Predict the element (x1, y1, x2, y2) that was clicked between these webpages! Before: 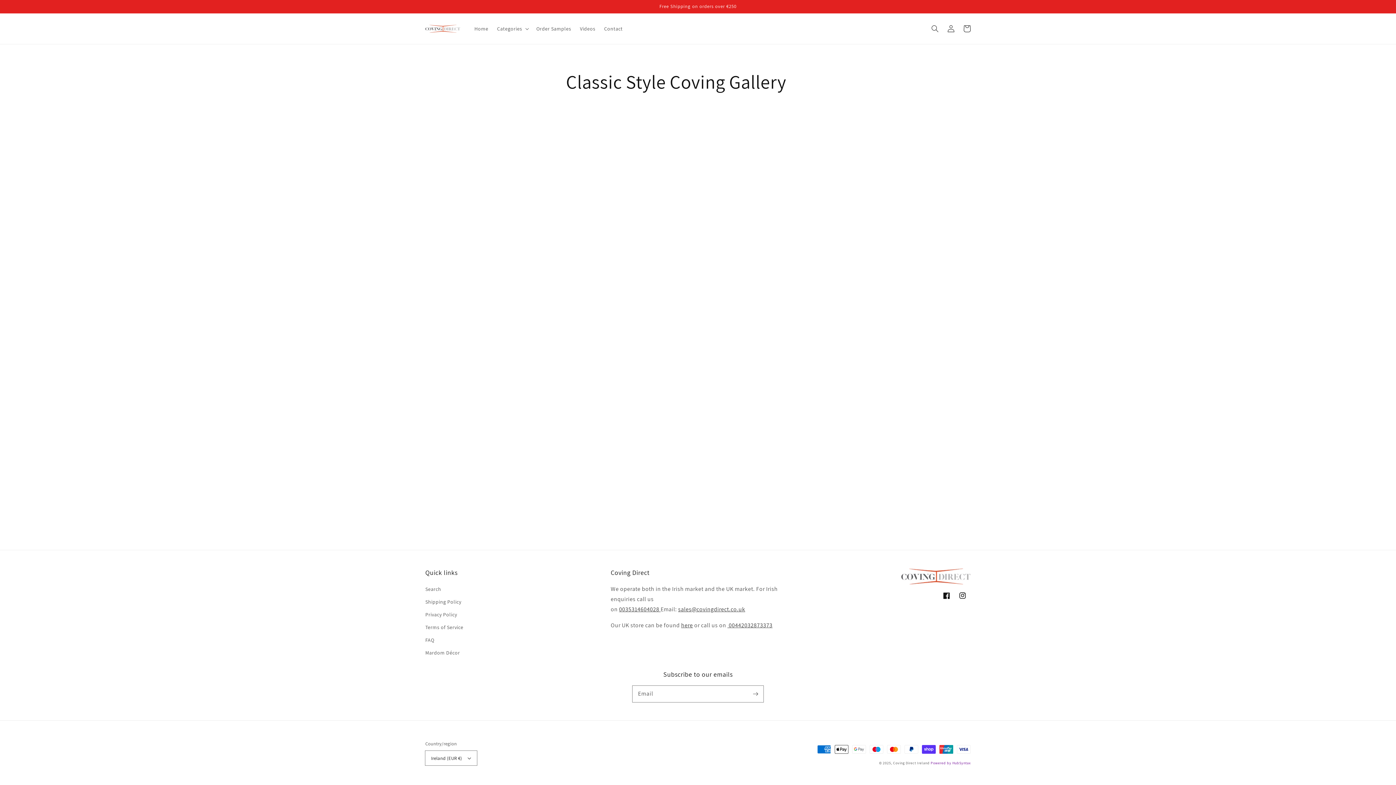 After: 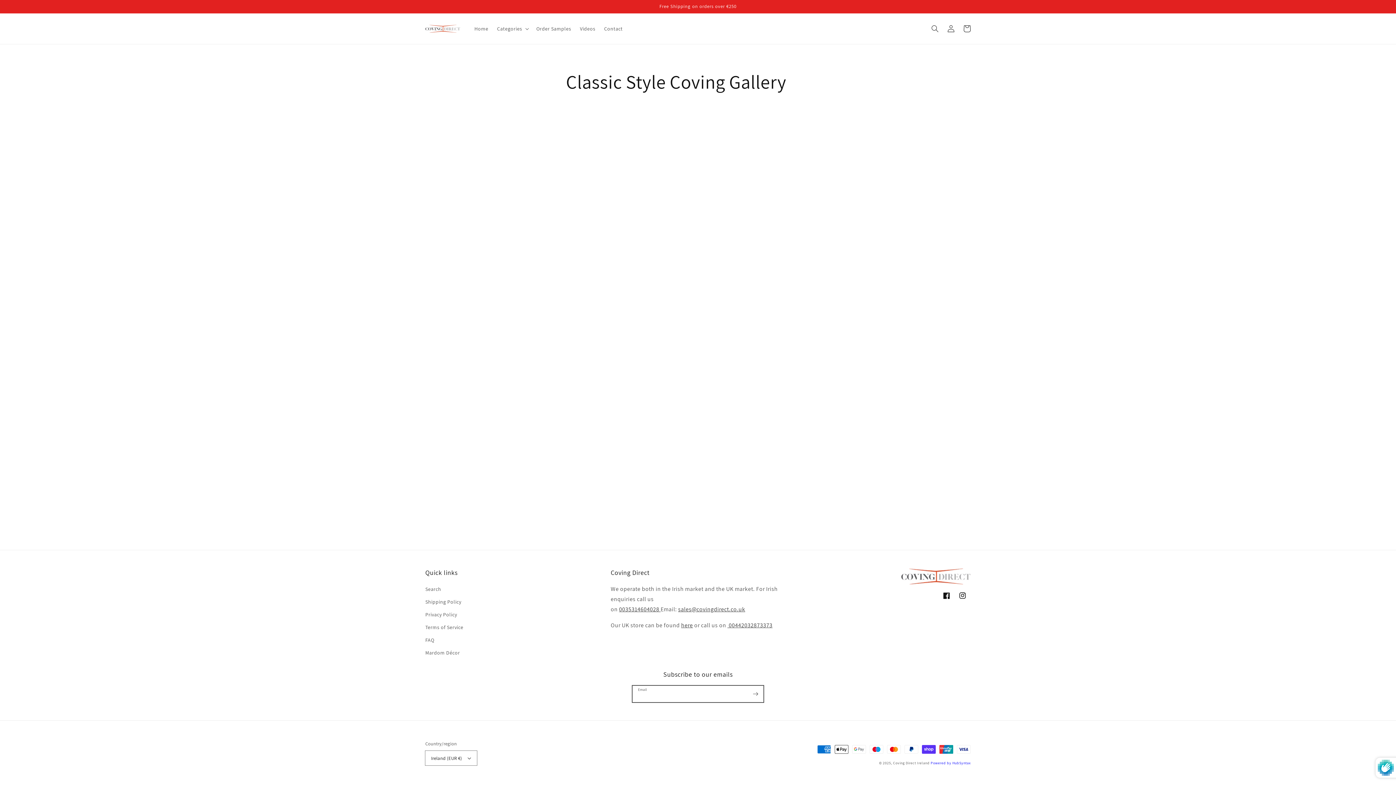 Action: label: Subscribe bbox: (747, 686, 763, 702)